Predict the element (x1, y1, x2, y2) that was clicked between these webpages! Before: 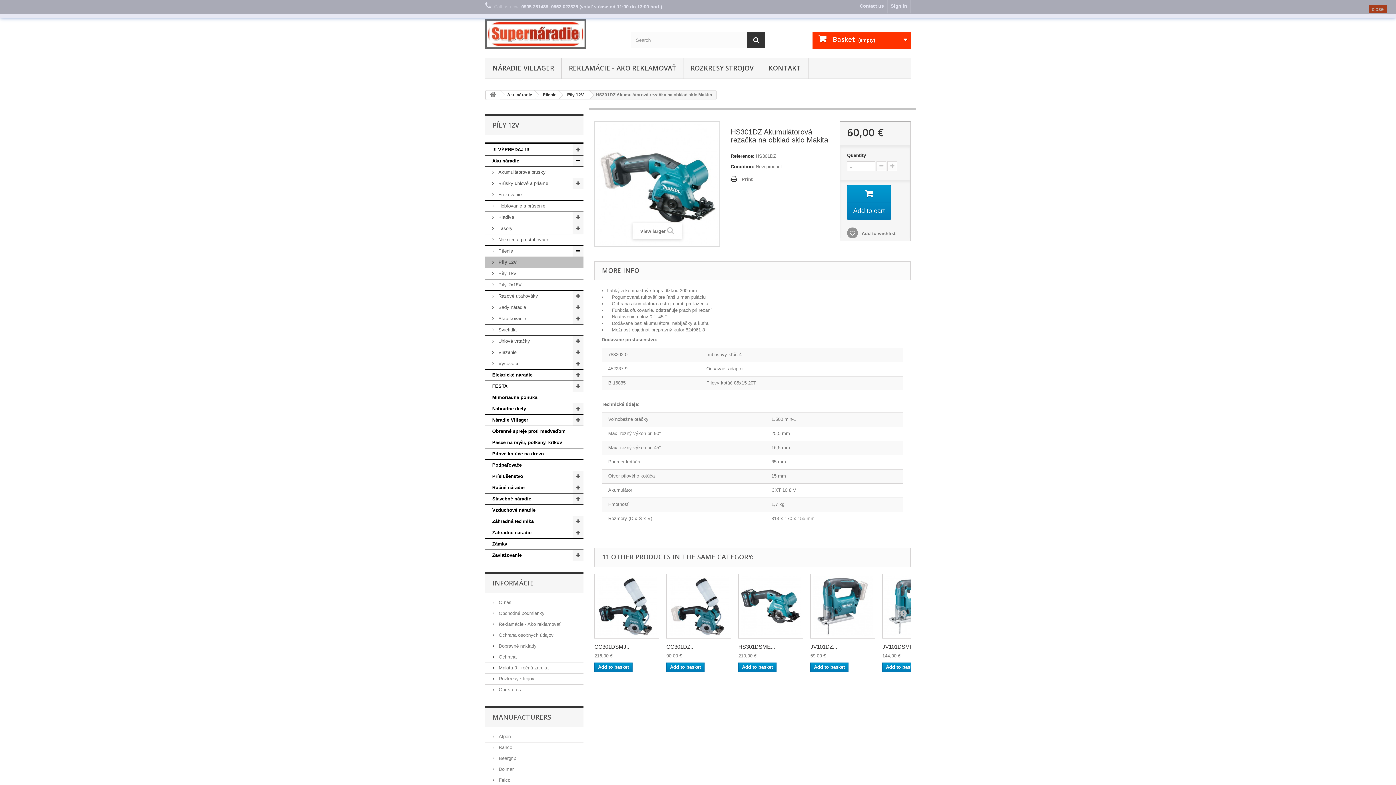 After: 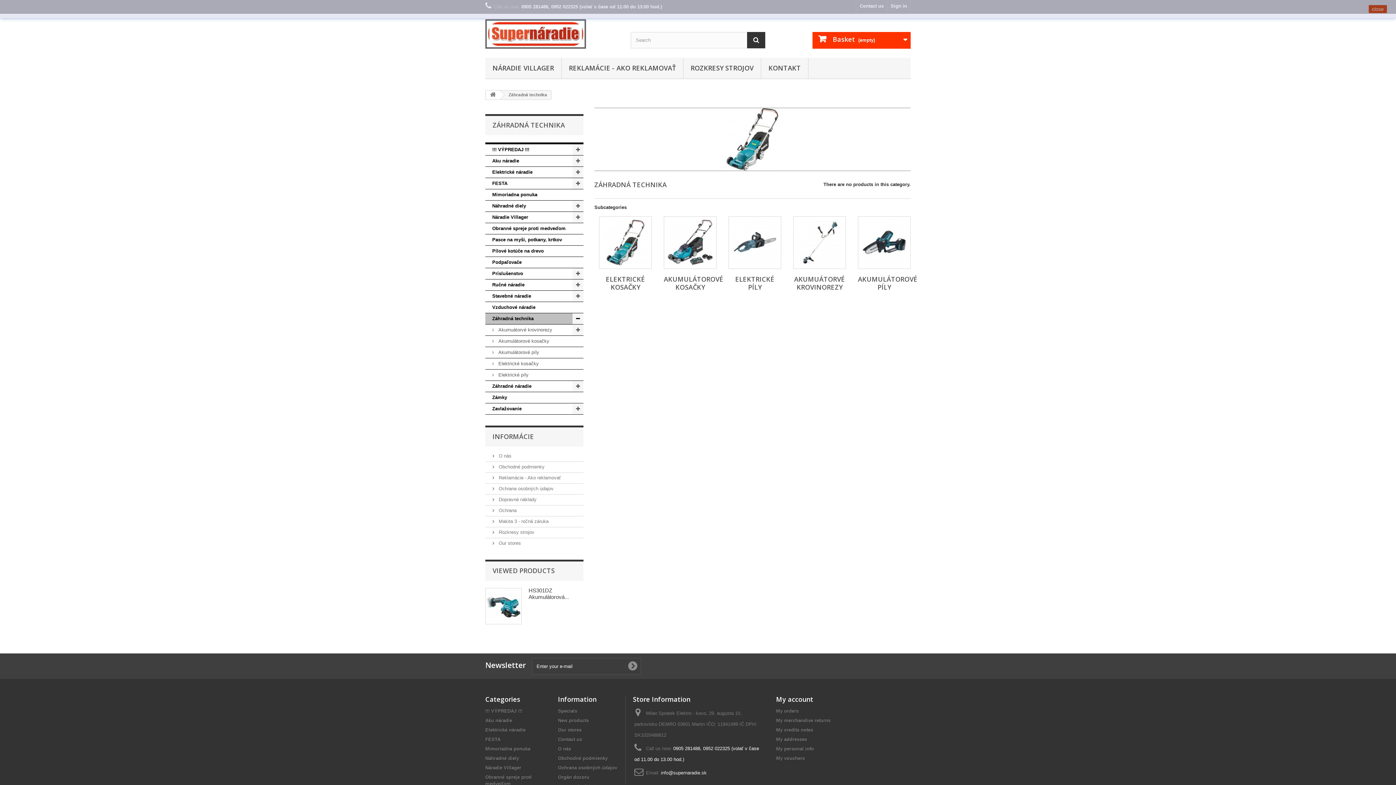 Action: bbox: (485, 516, 583, 527) label: Záhradná technika